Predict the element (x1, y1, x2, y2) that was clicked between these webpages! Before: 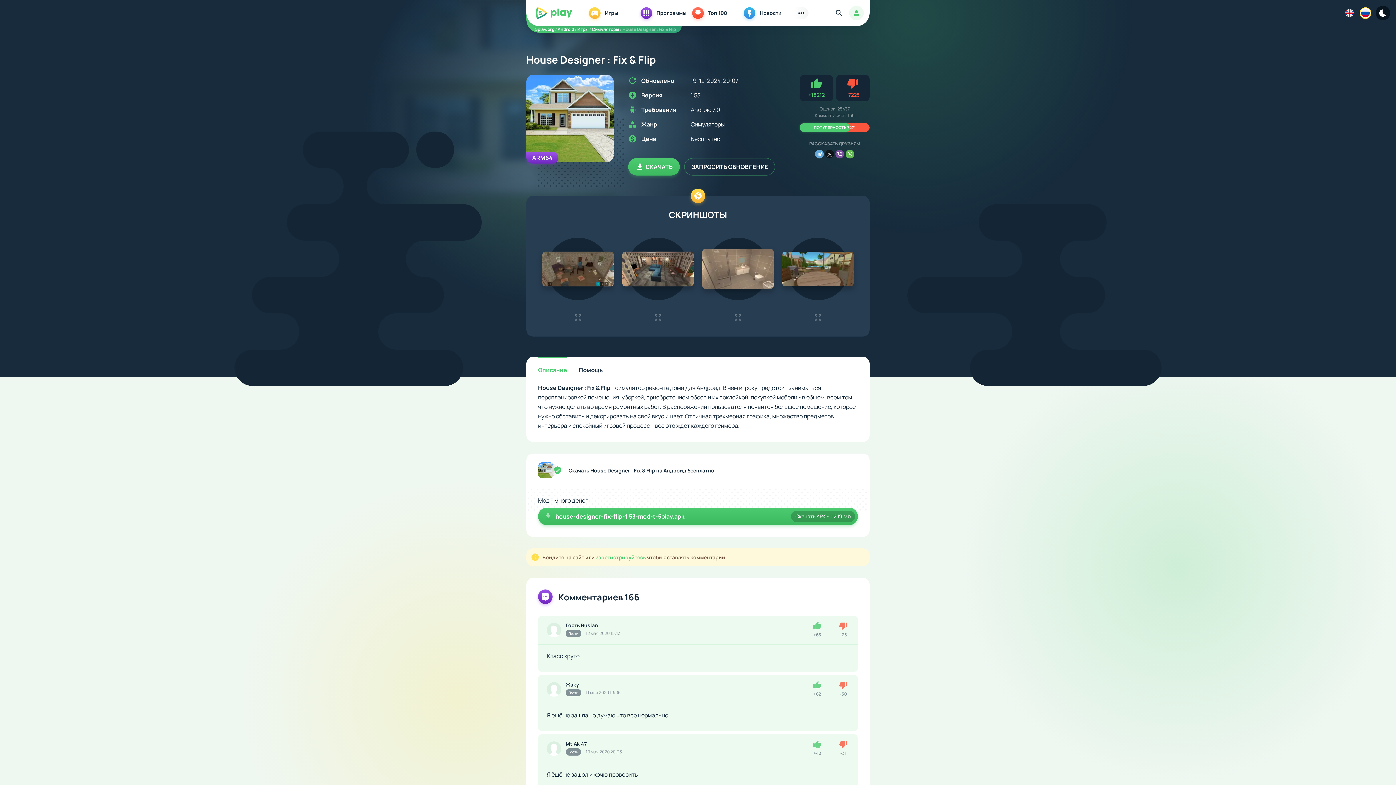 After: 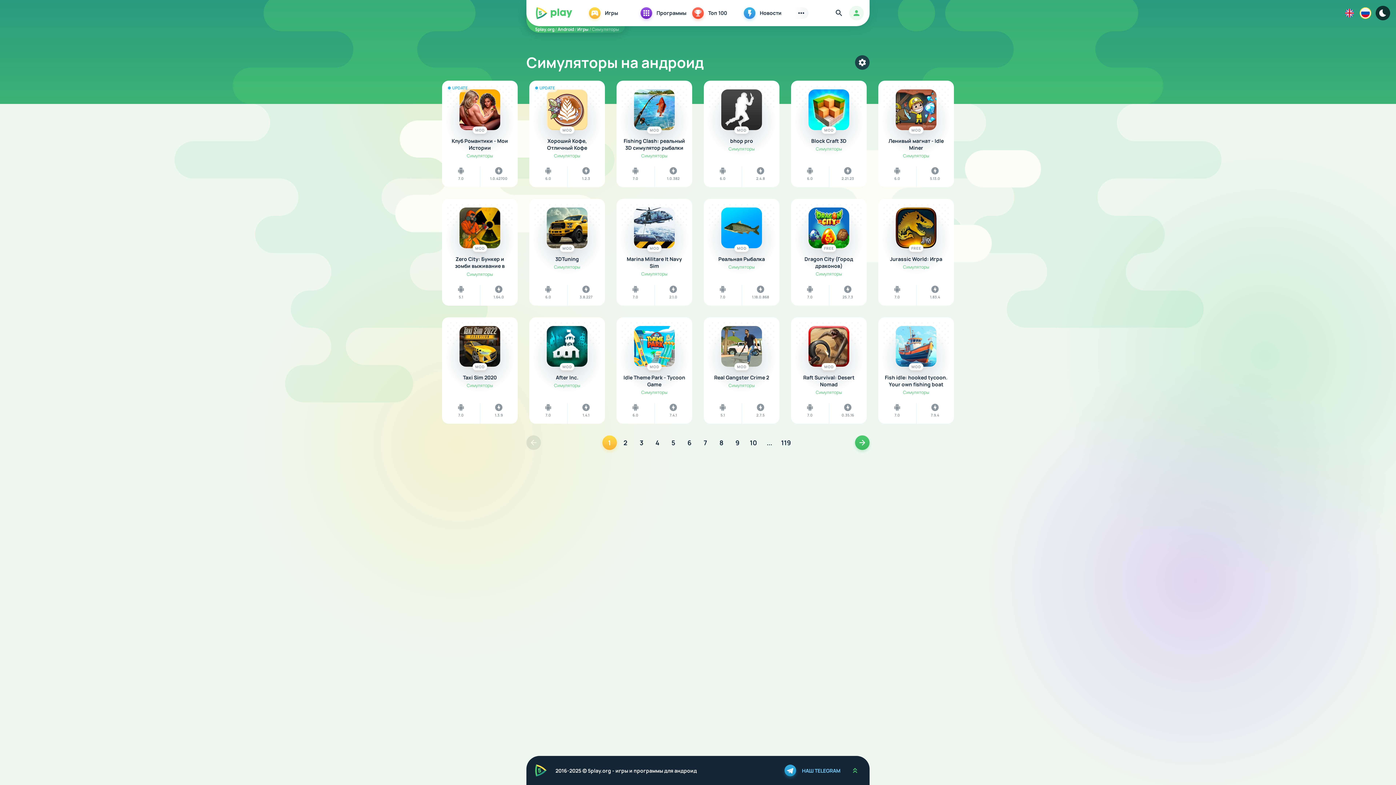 Action: bbox: (592, 26, 619, 32) label: Симуляторы